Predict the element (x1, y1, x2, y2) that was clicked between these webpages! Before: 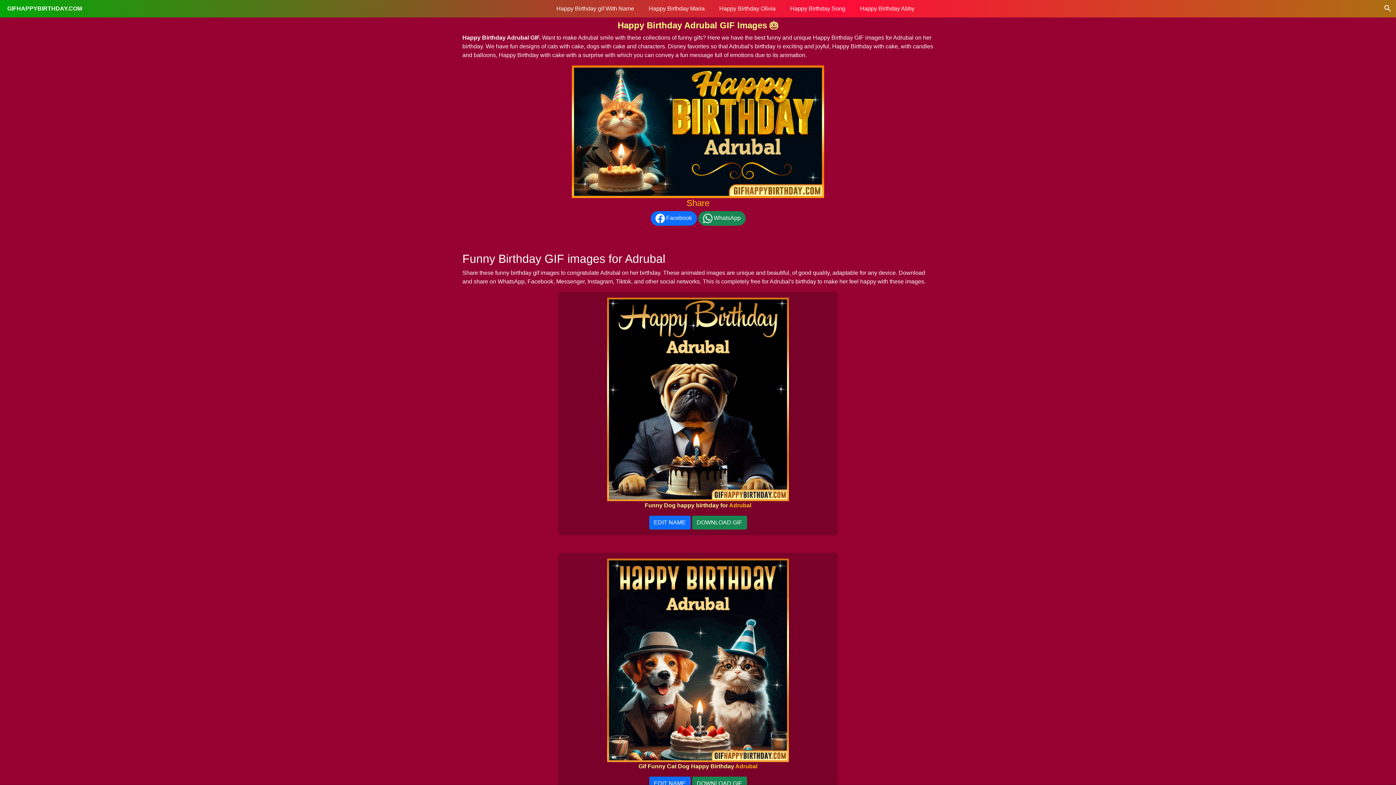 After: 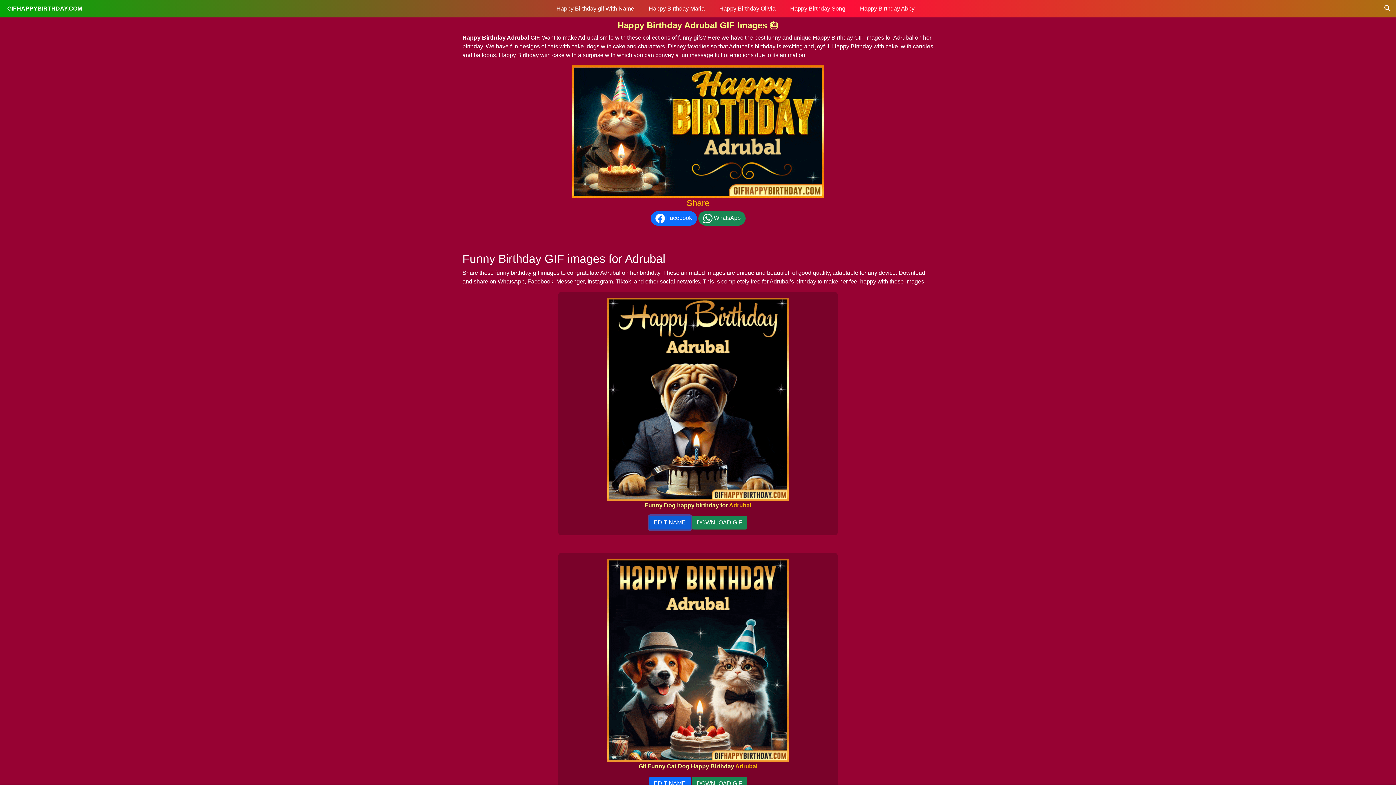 Action: label: EDIT NAME bbox: (649, 516, 690, 529)